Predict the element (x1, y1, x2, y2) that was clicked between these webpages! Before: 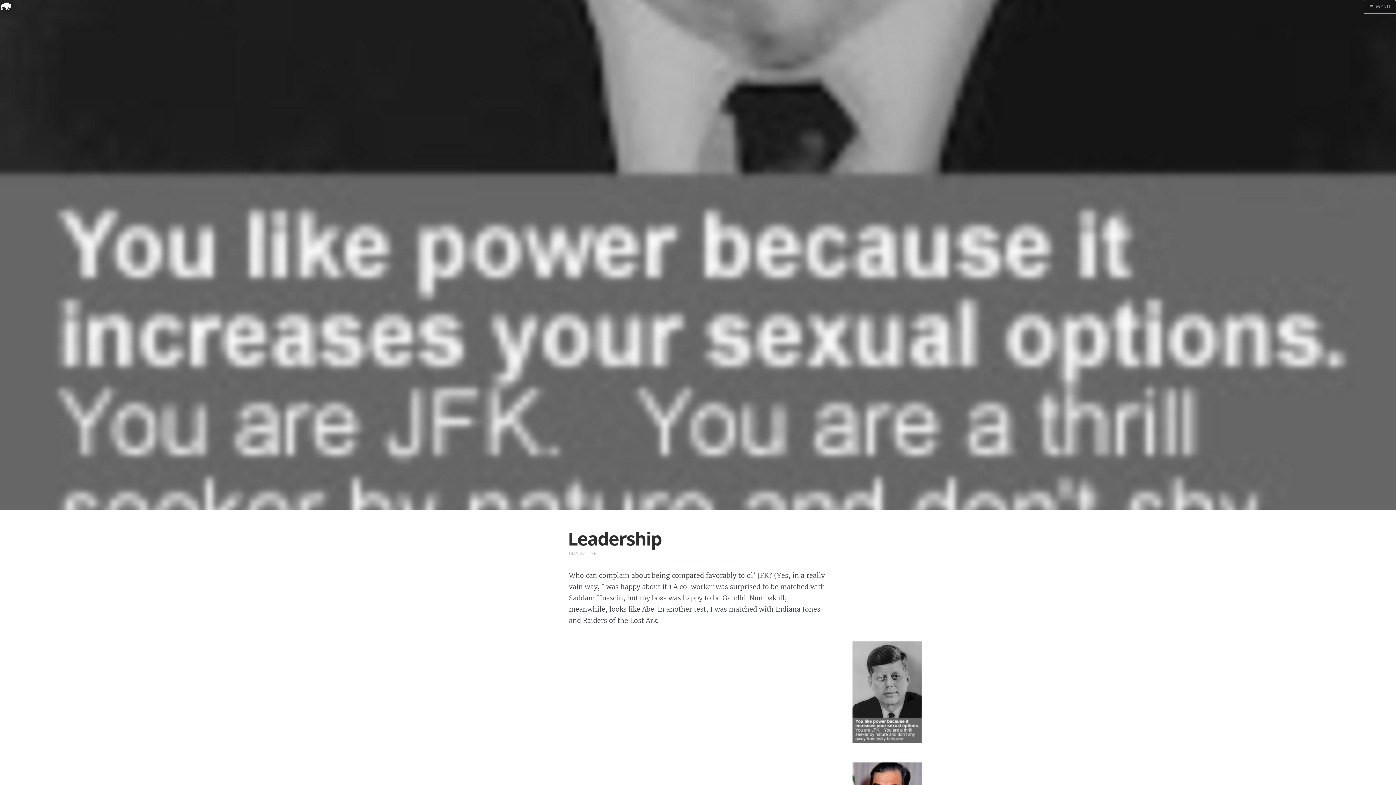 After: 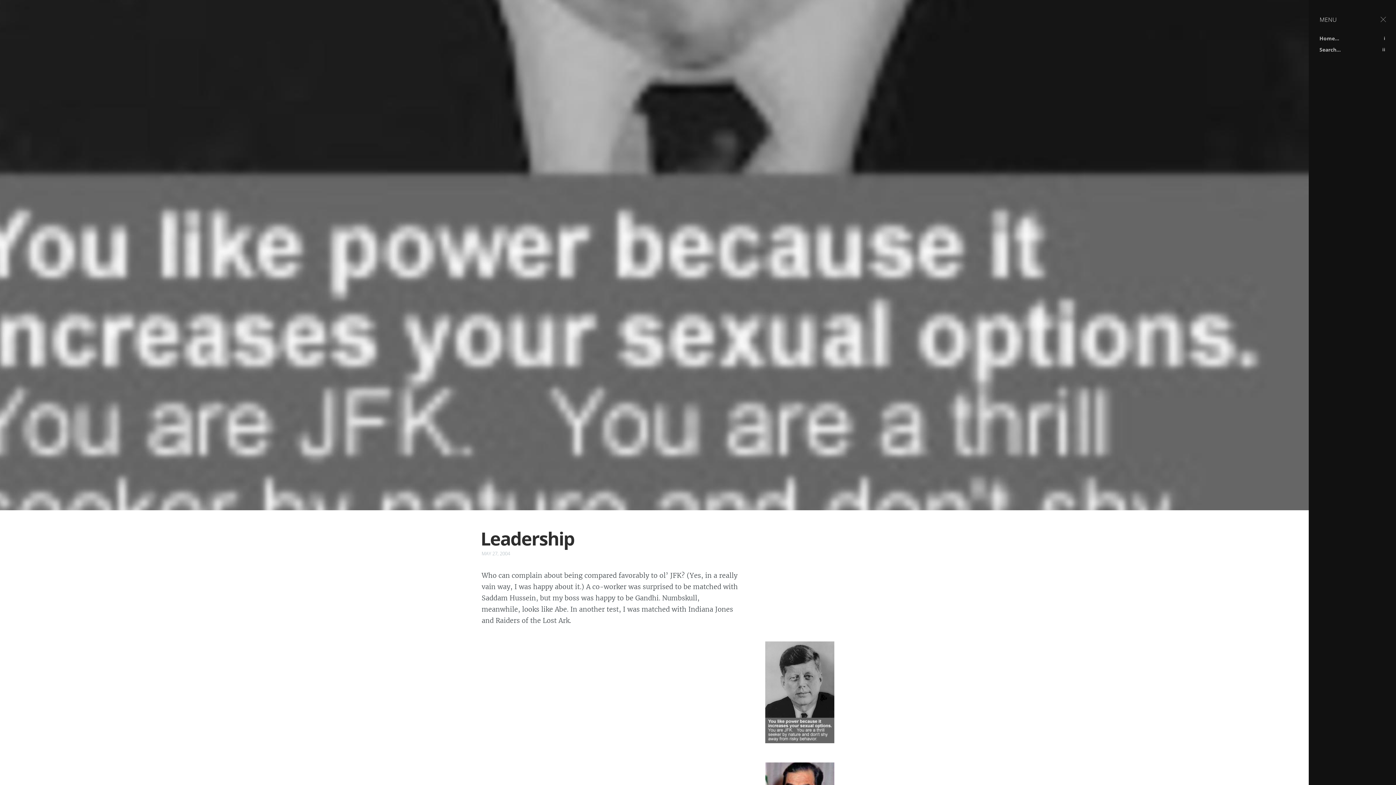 Action: label: ☰MENU bbox: (1364, 0, 1396, 13)